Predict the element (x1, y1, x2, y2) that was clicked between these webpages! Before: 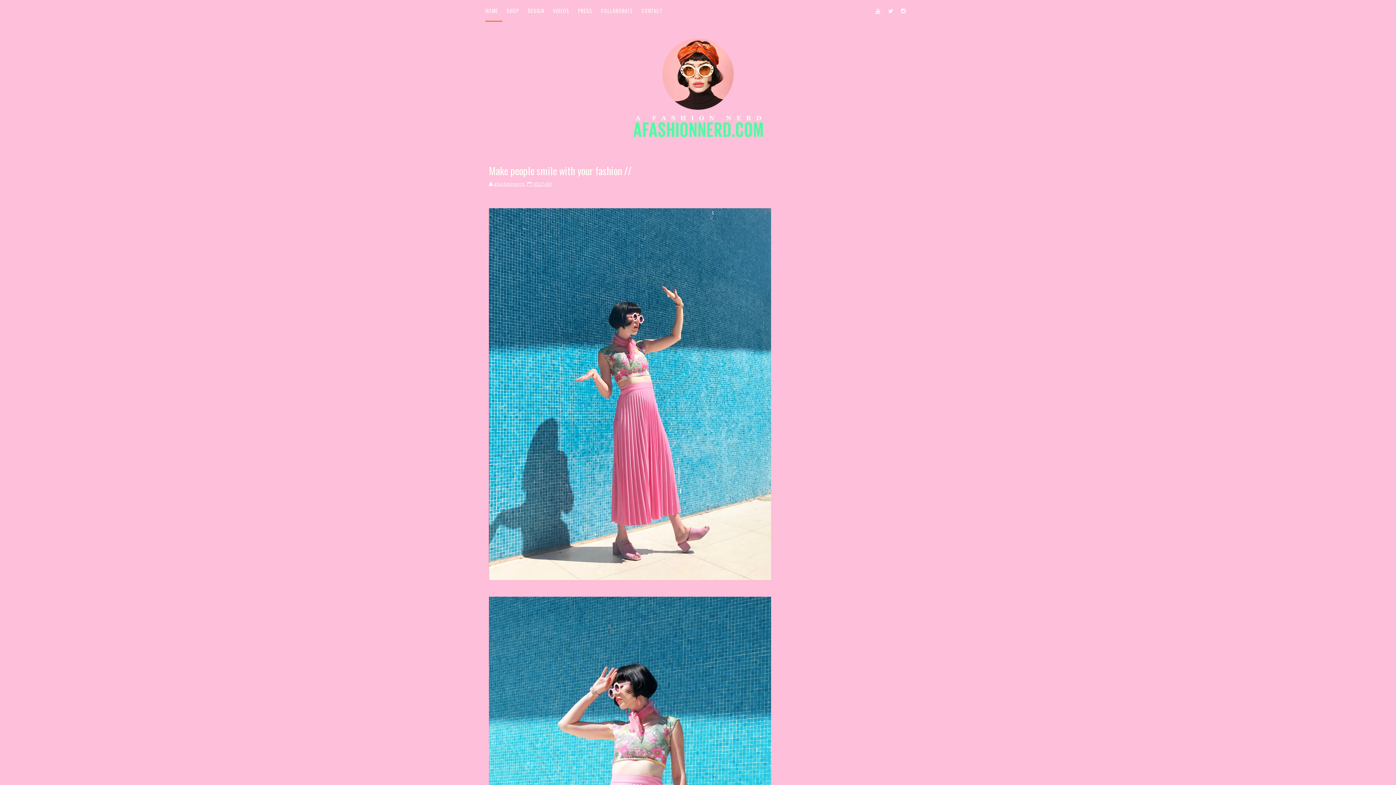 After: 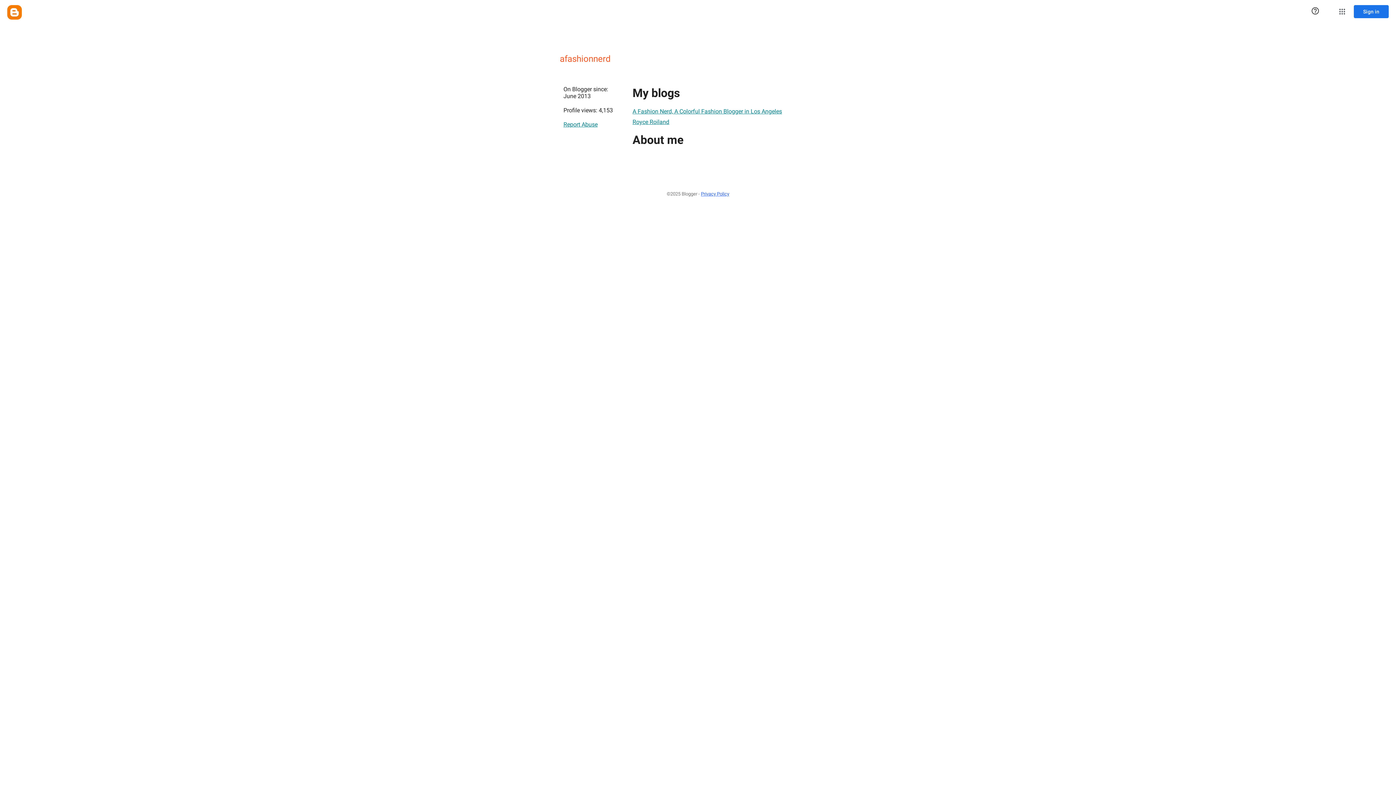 Action: bbox: (493, 180, 525, 187) label: afashionnerd 